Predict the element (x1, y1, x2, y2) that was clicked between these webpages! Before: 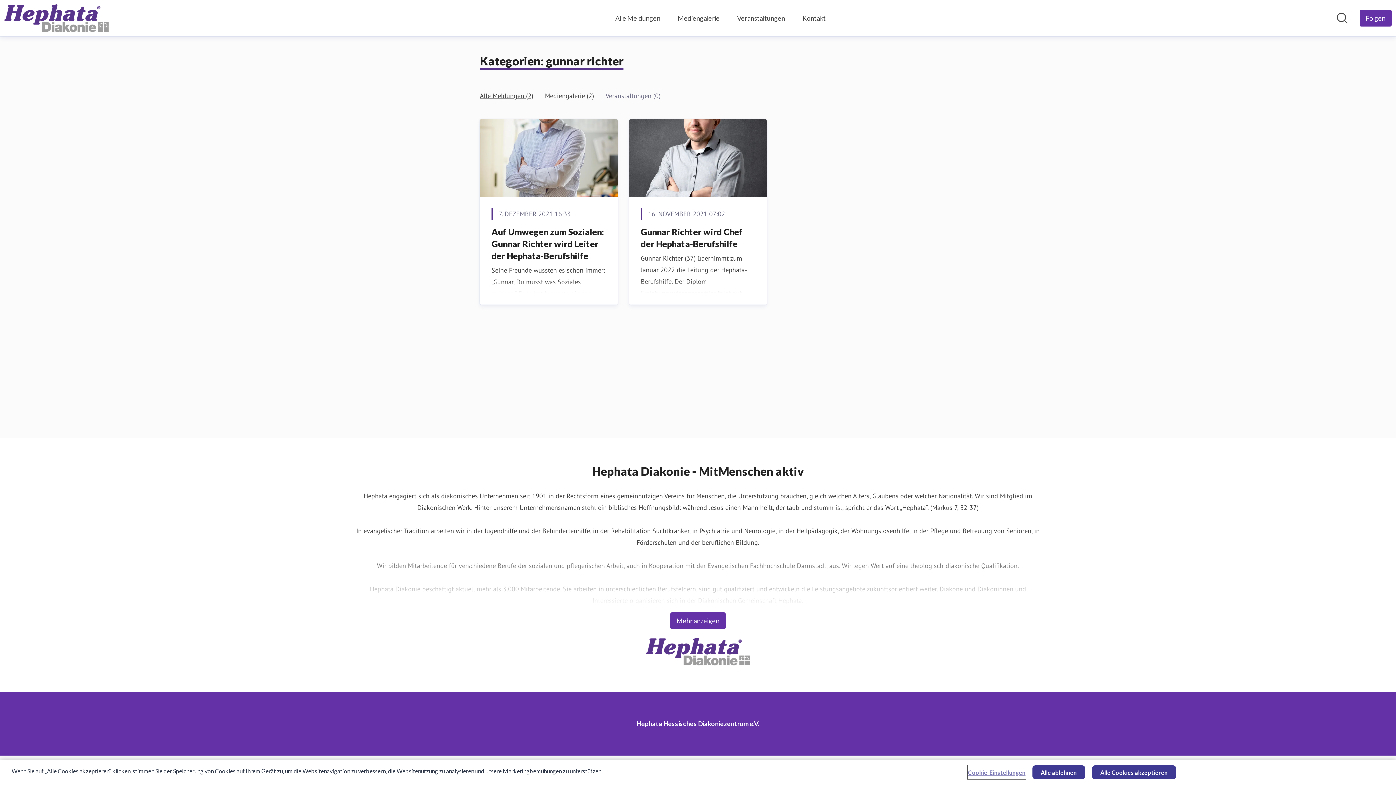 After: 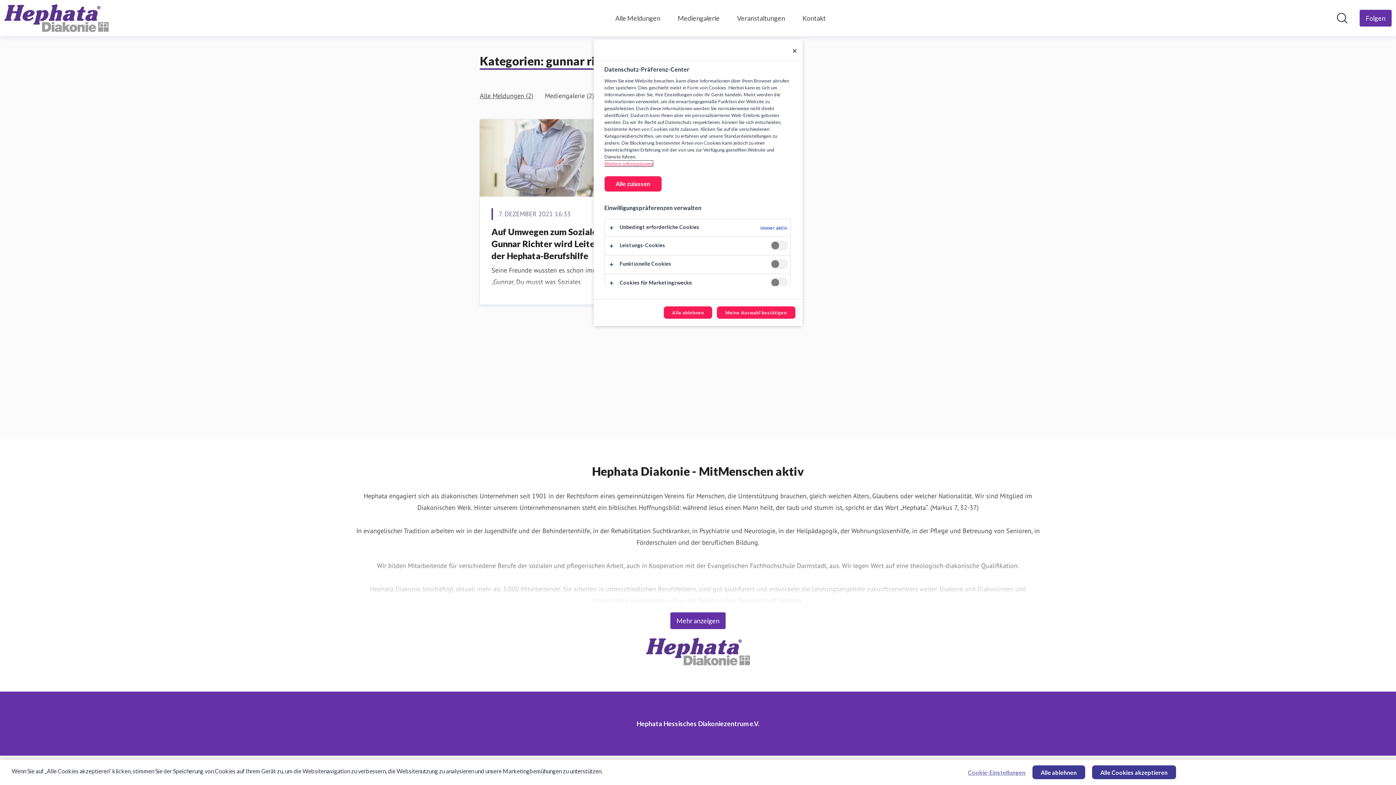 Action: label: Cookie-Einstellungen bbox: (968, 766, 1025, 779)